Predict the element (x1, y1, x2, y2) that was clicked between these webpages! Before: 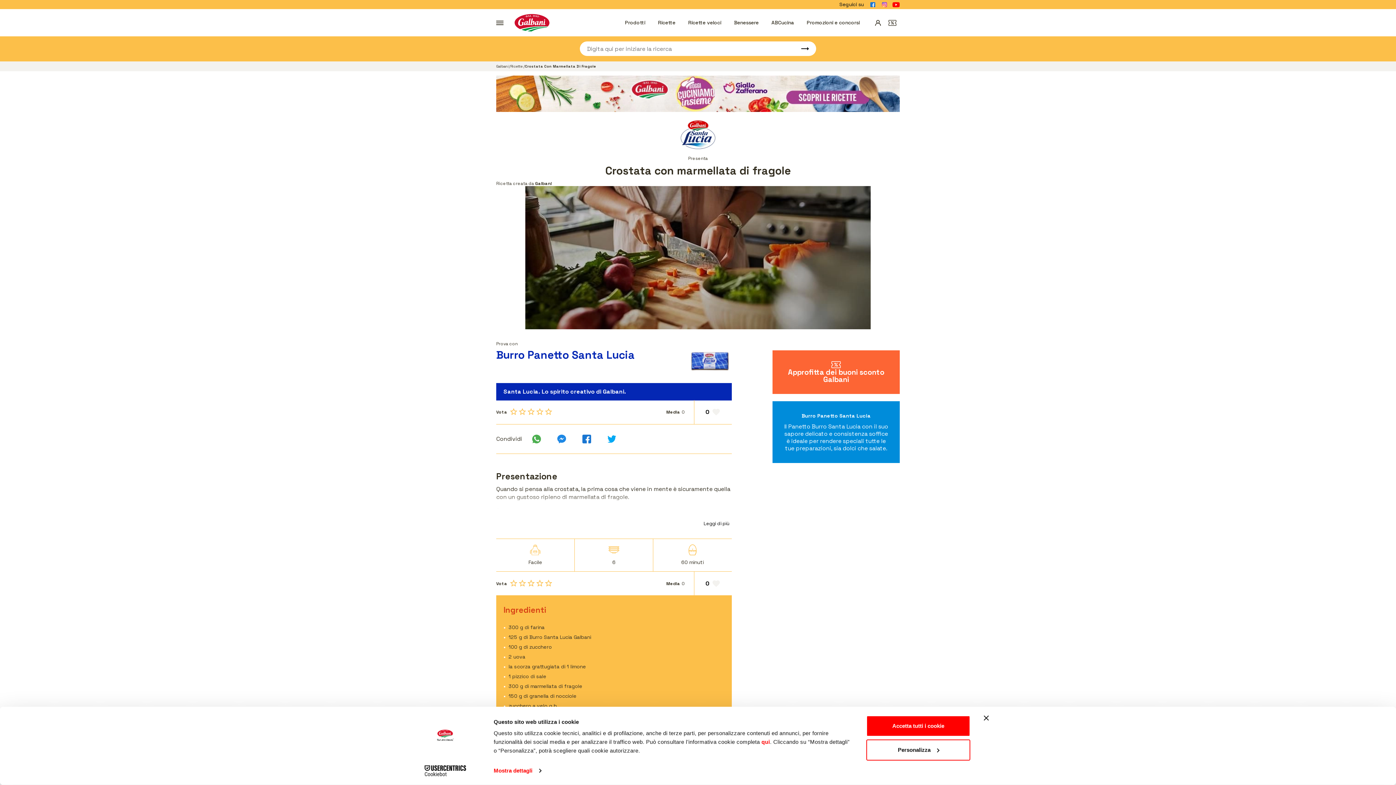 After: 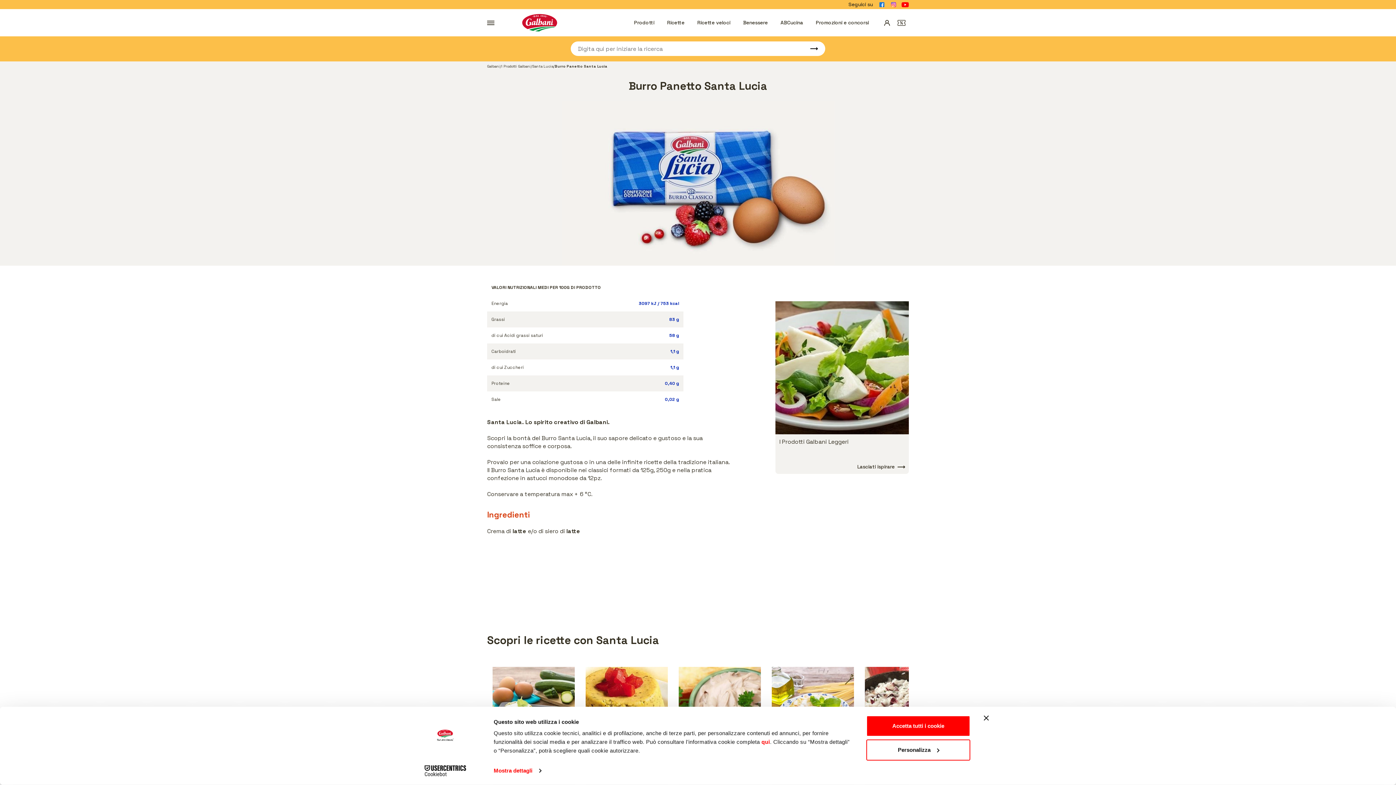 Action: label: Burro Panetto Santa Lucia bbox: (496, 347, 688, 362)